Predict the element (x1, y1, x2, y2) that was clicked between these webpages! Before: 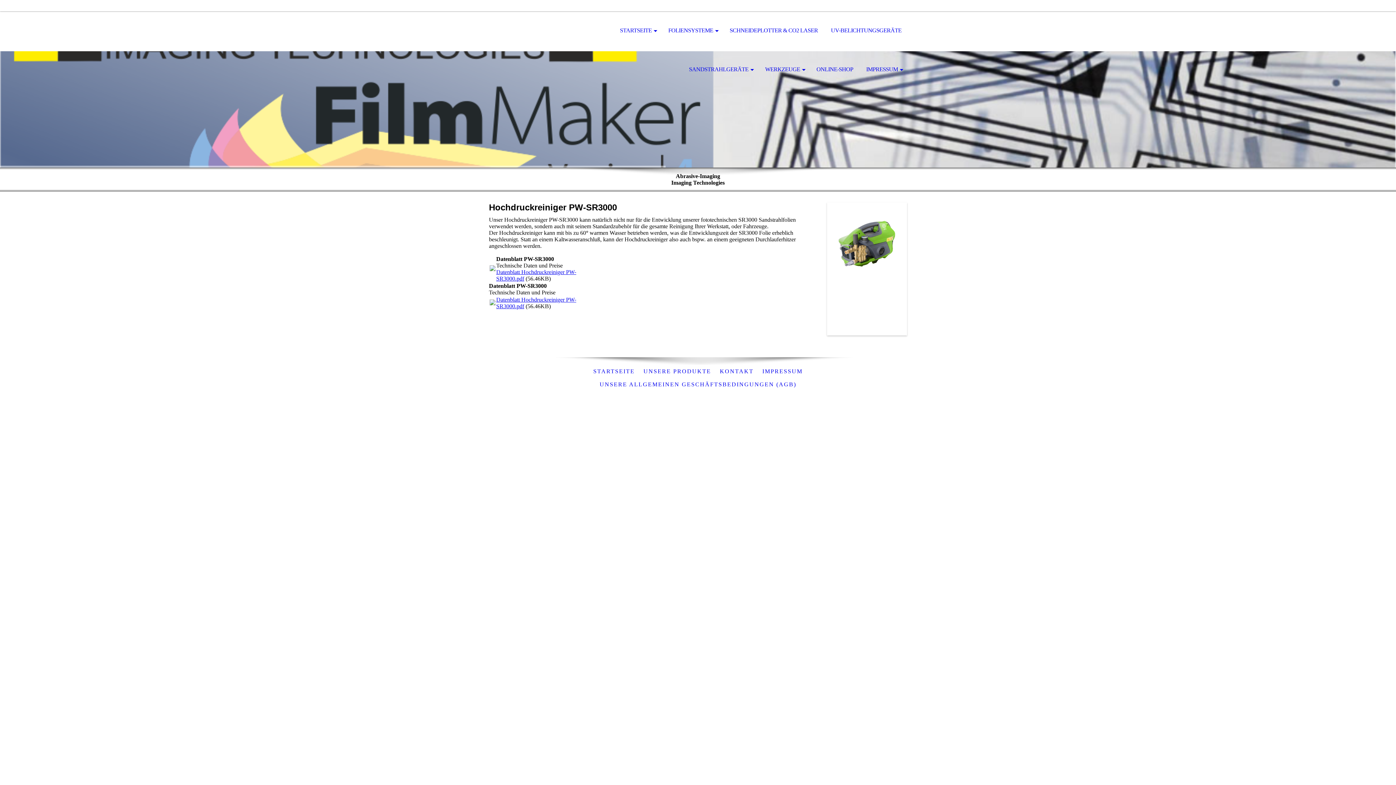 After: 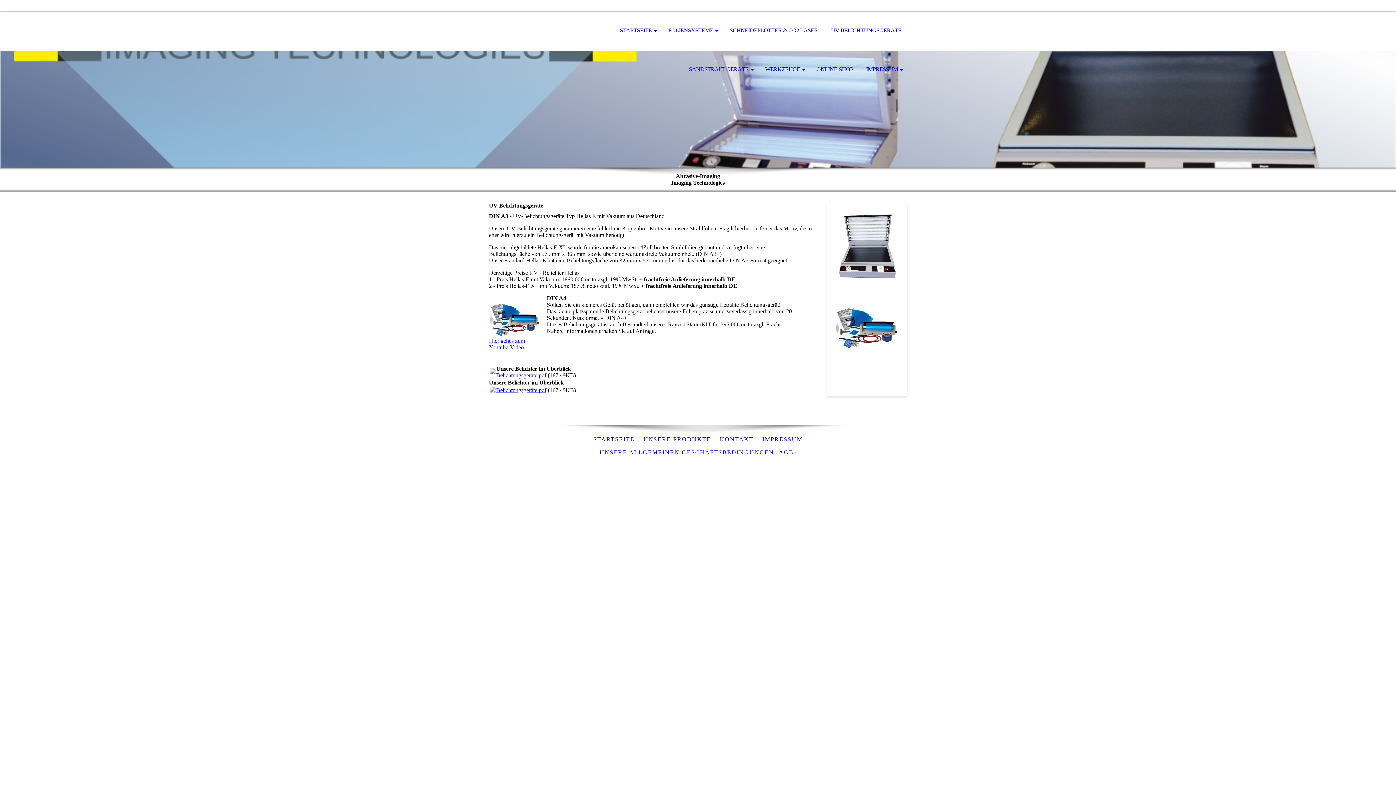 Action: bbox: (825, 11, 907, 50) label: UV-BELICHTUNGSGERÄTE